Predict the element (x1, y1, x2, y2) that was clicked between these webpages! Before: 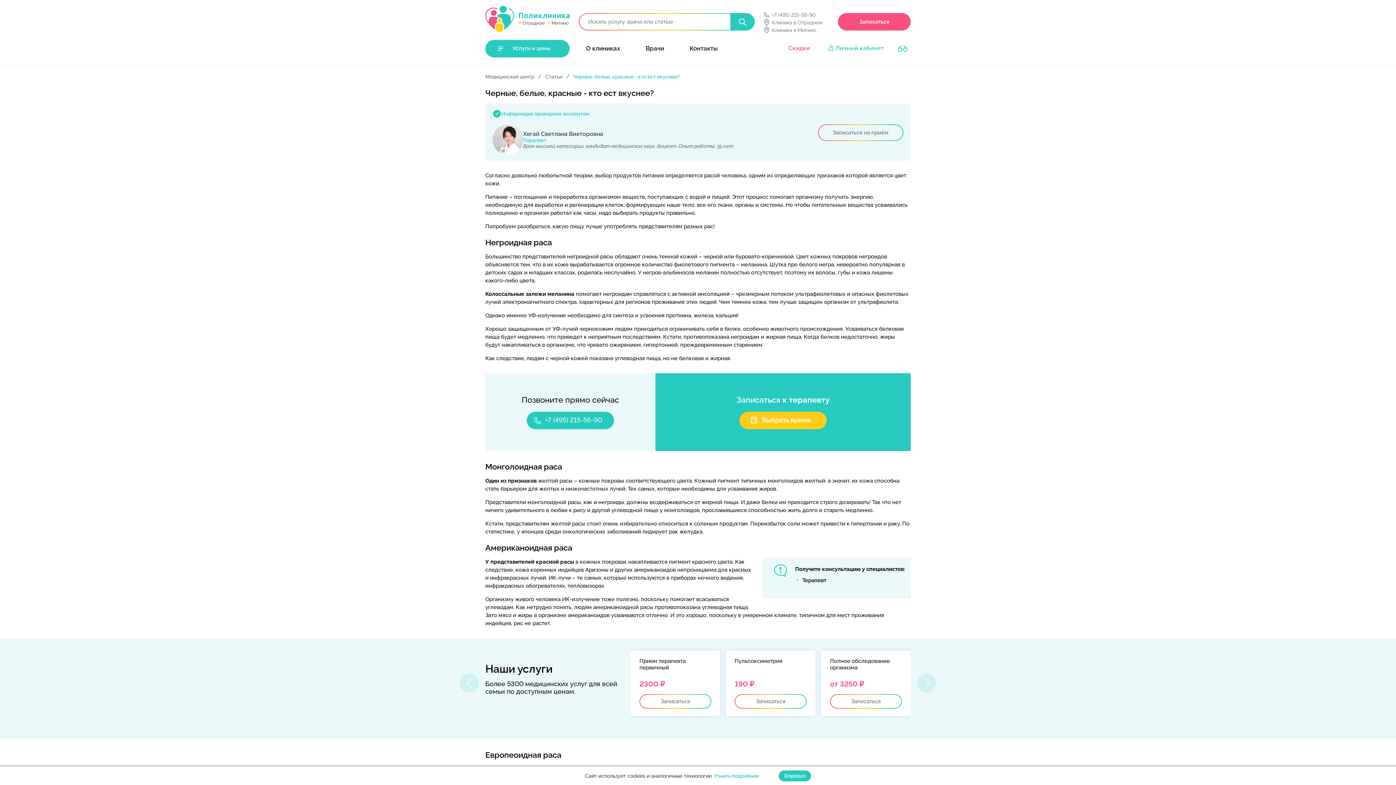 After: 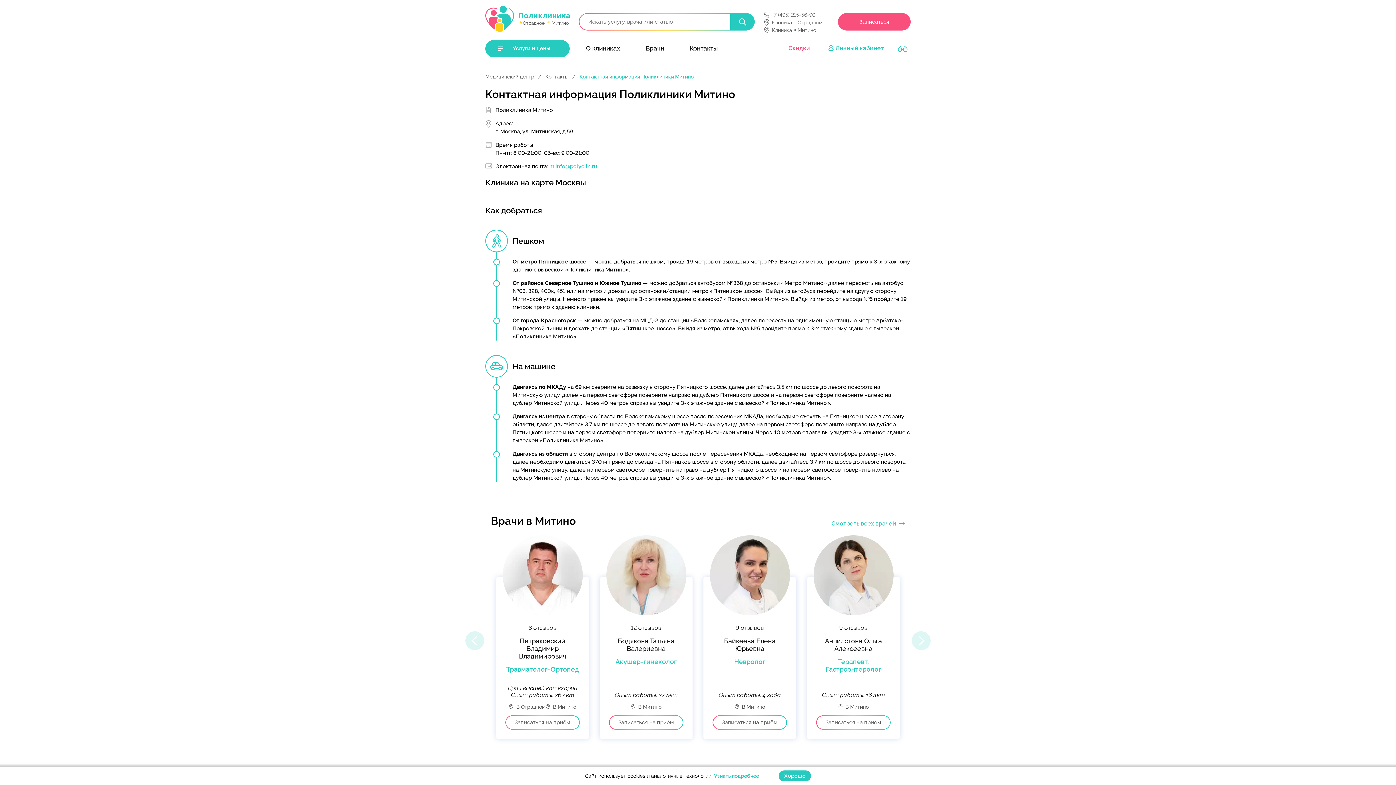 Action: label: Клиника в Митино bbox: (763, 26, 829, 33)